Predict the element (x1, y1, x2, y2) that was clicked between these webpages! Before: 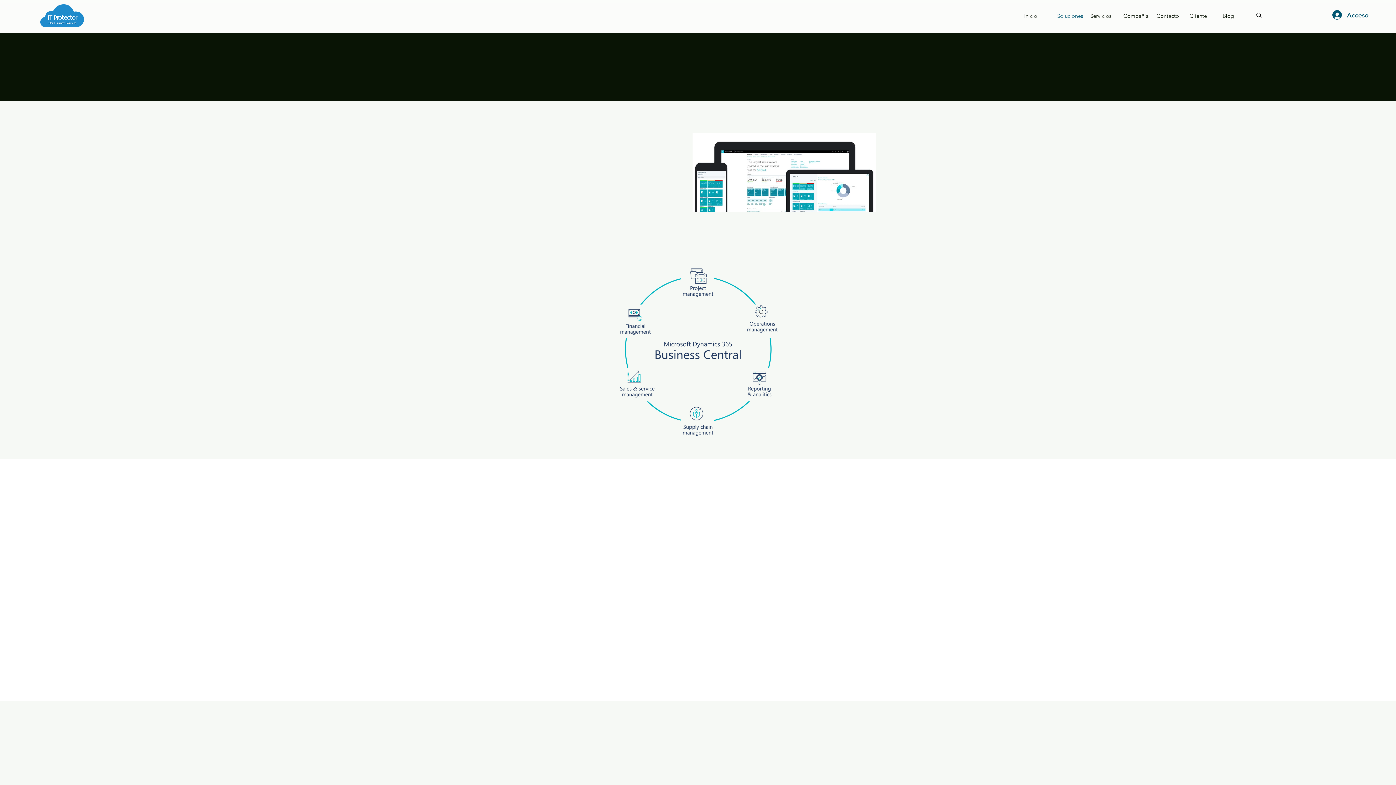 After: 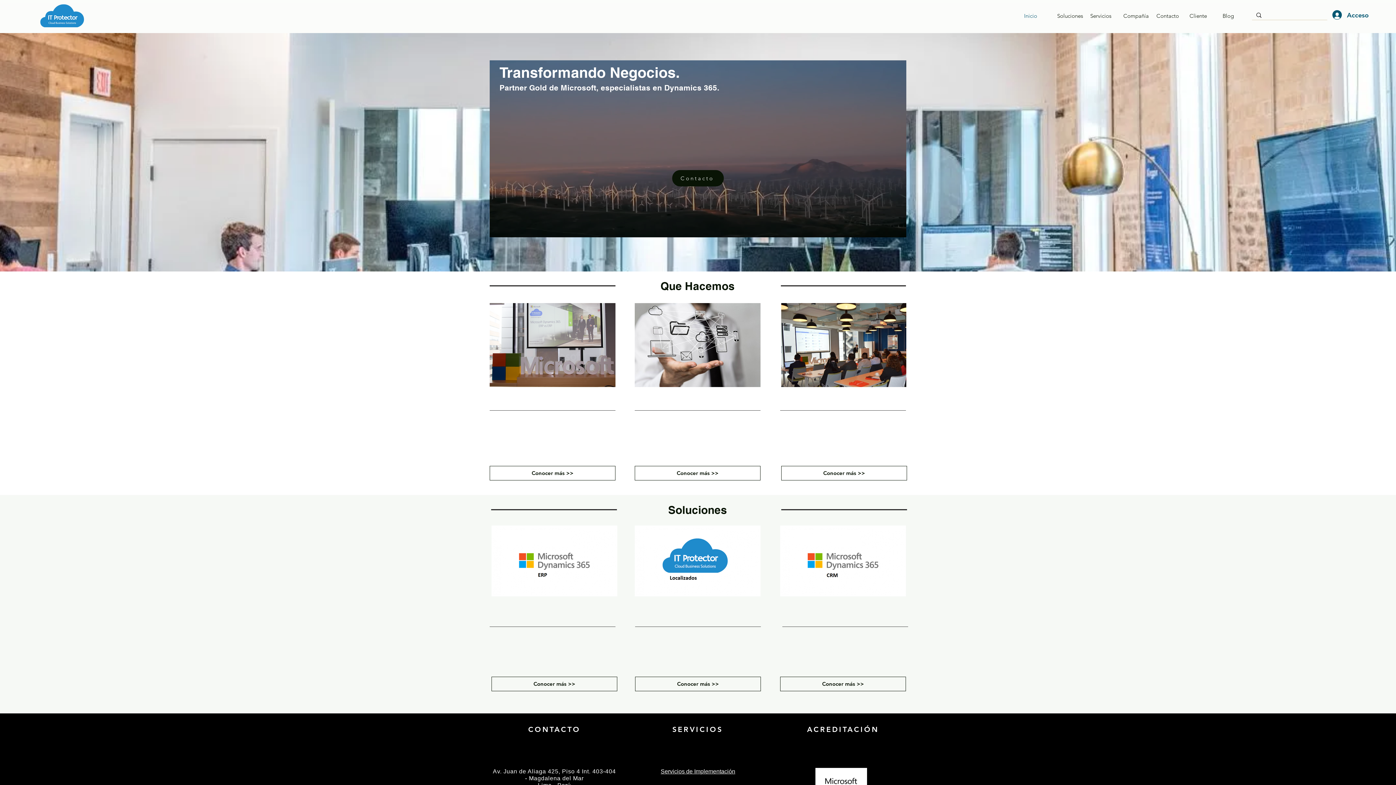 Action: bbox: (40, 4, 84, 27)